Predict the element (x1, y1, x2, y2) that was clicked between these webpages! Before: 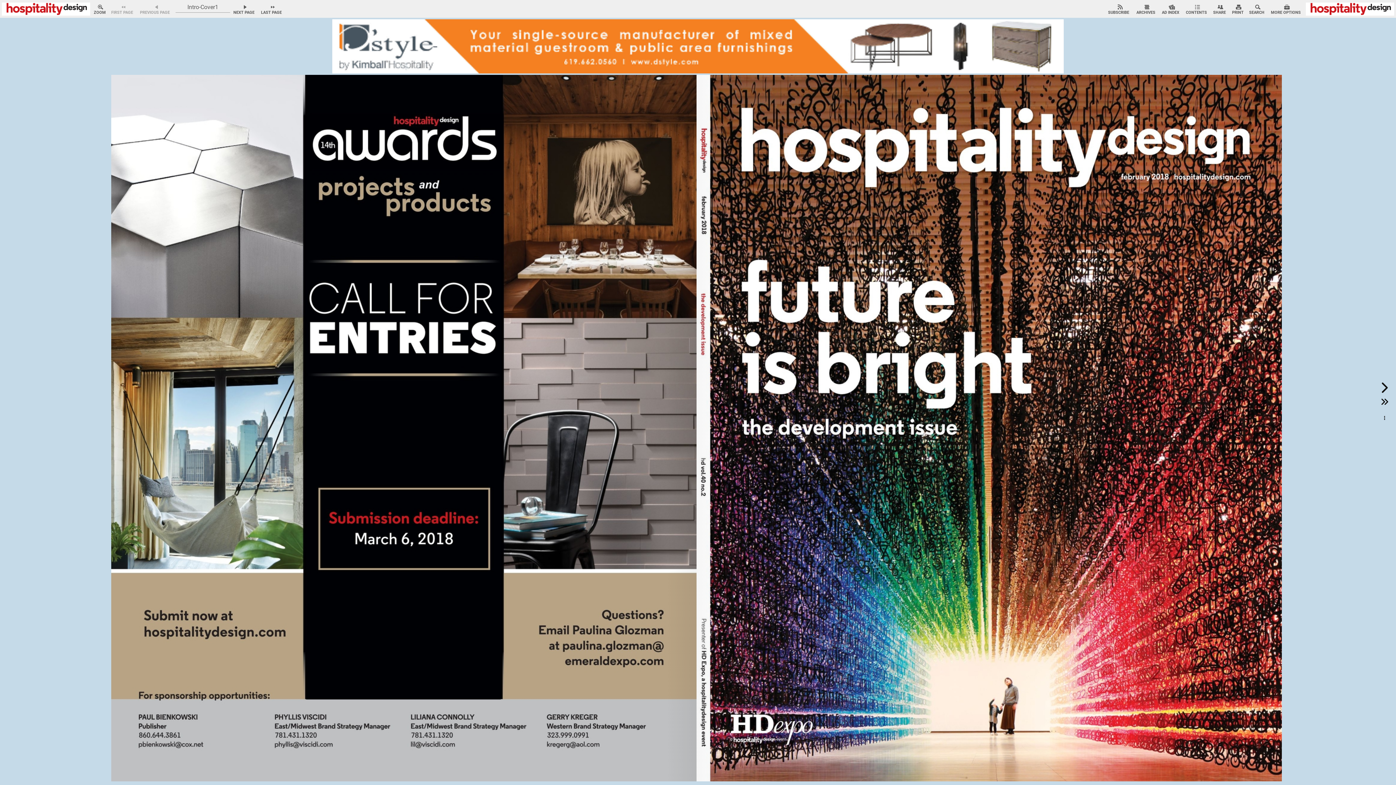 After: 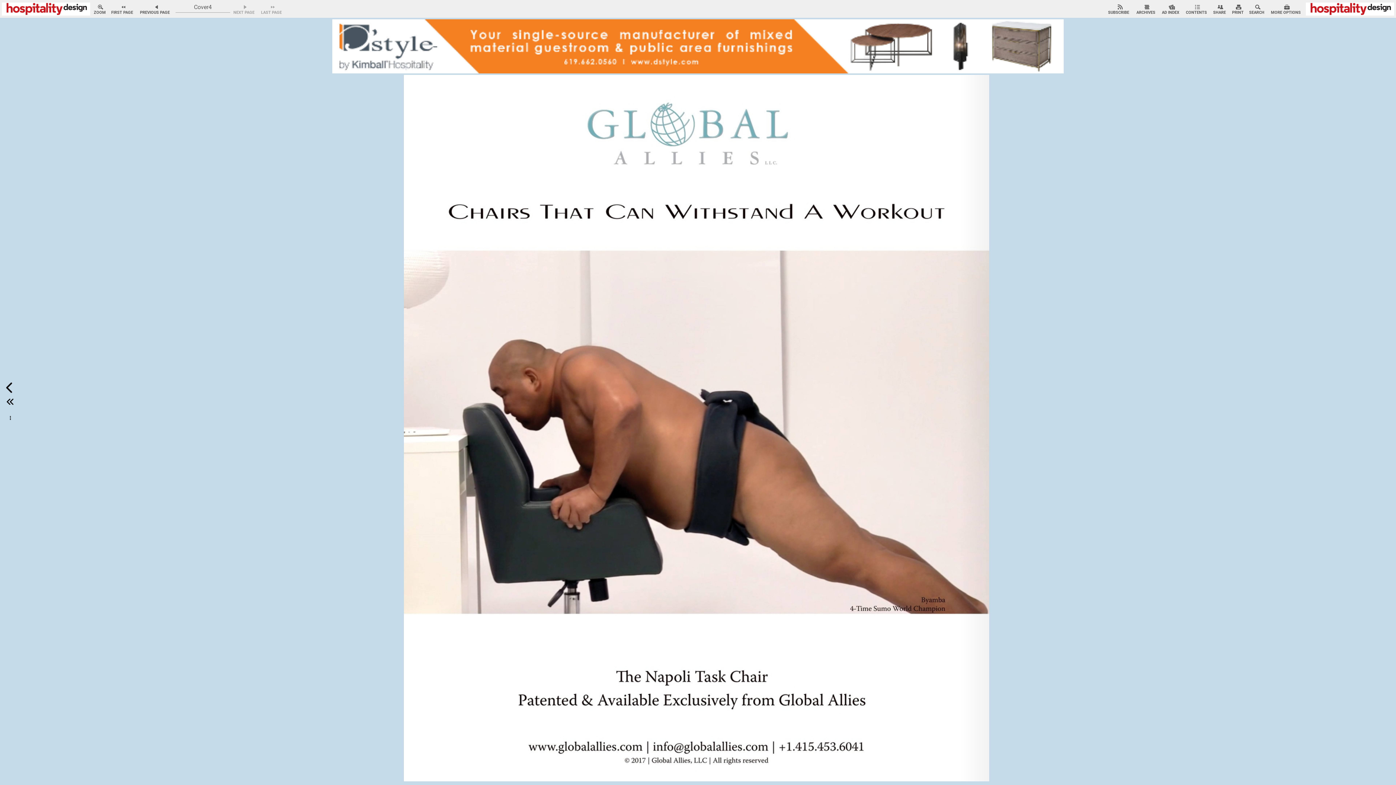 Action: bbox: (268, 2, 276, 11)